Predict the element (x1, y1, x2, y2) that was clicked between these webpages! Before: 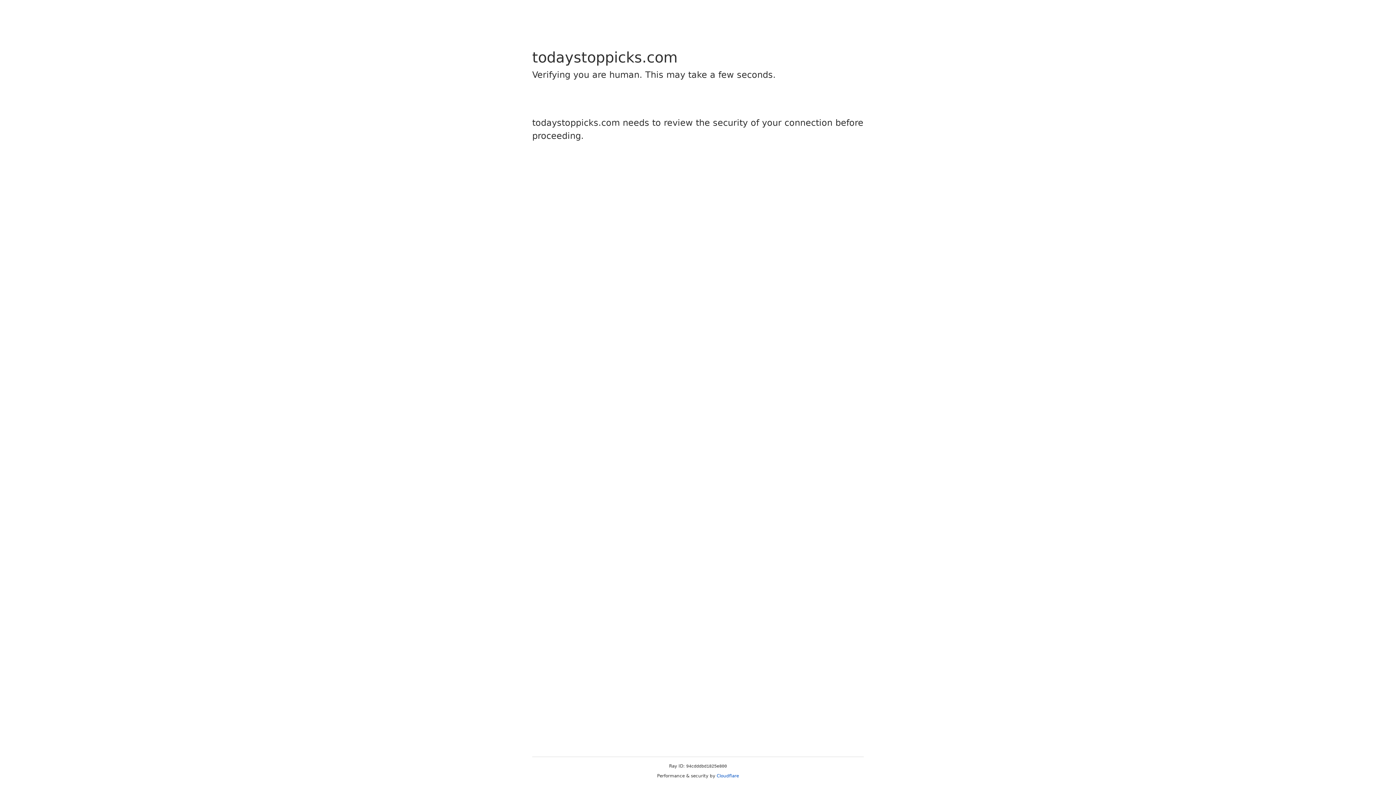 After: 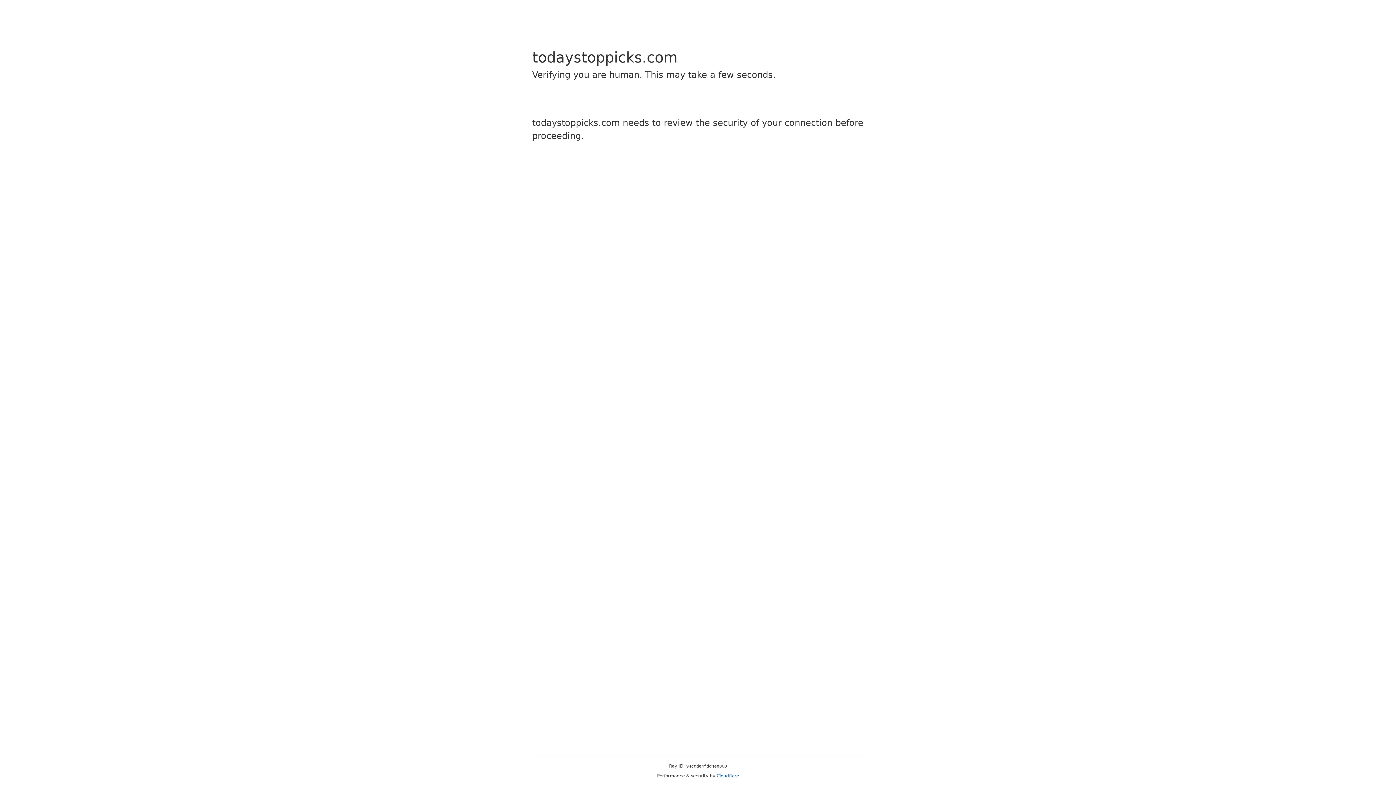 Action: label: Cloudflare bbox: (716, 773, 739, 778)